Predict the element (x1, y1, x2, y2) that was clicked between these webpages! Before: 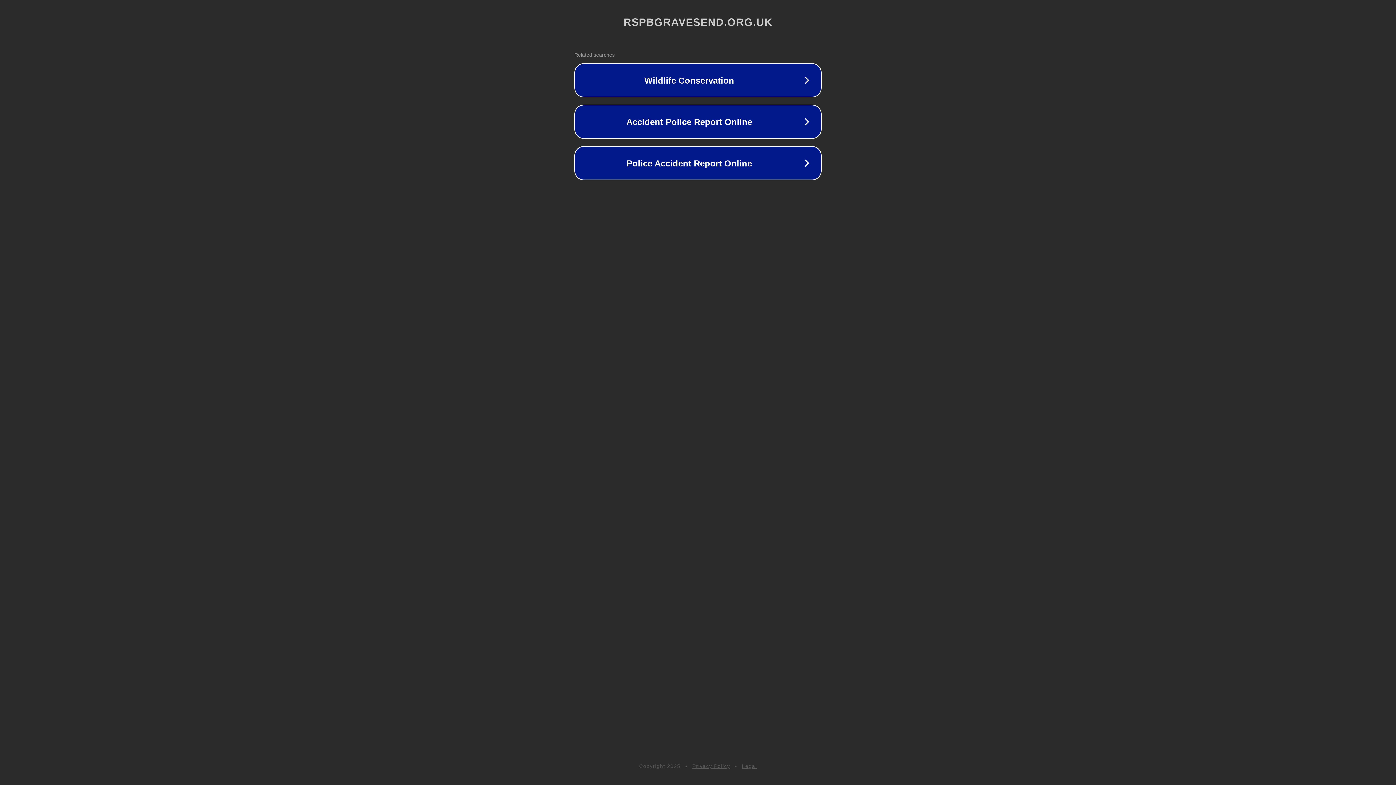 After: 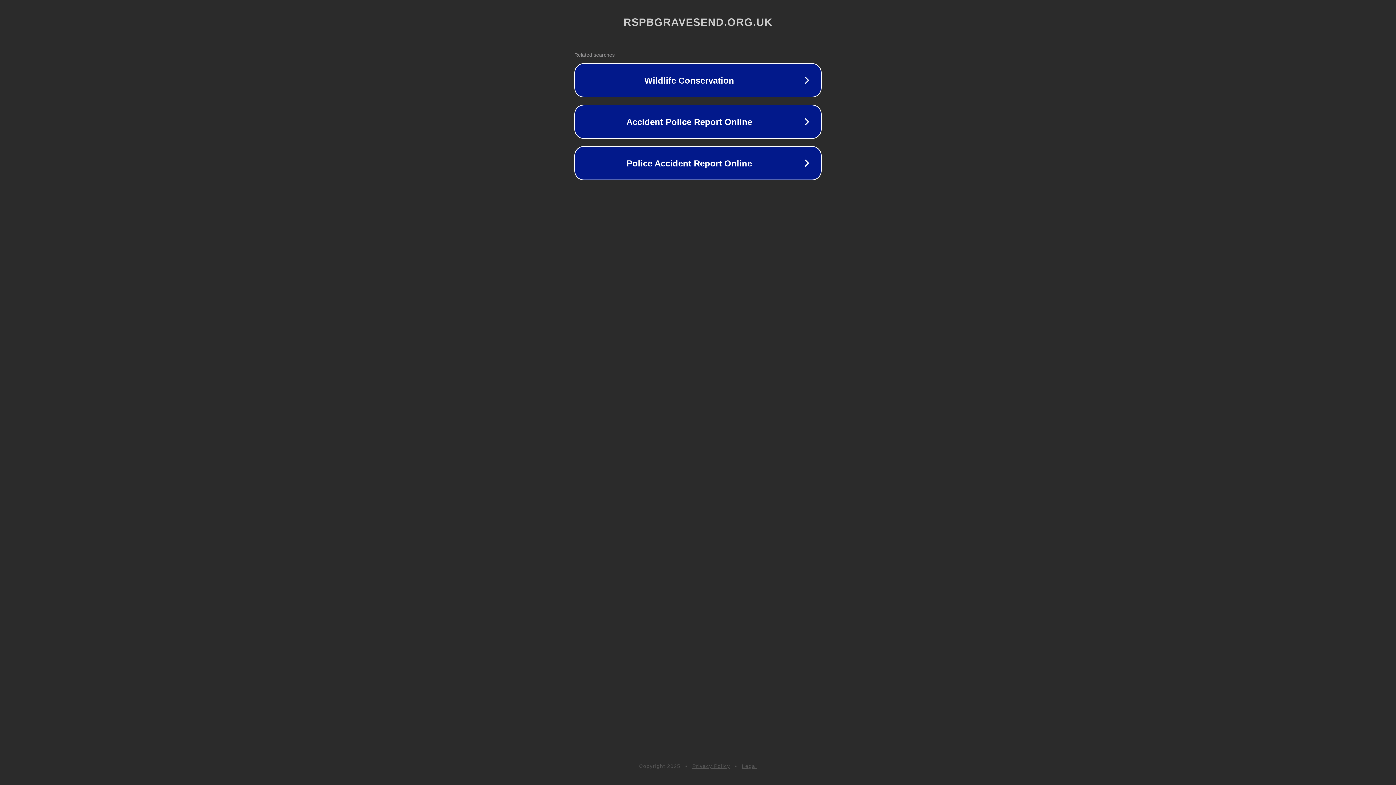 Action: label: Privacy Policy bbox: (692, 763, 730, 769)